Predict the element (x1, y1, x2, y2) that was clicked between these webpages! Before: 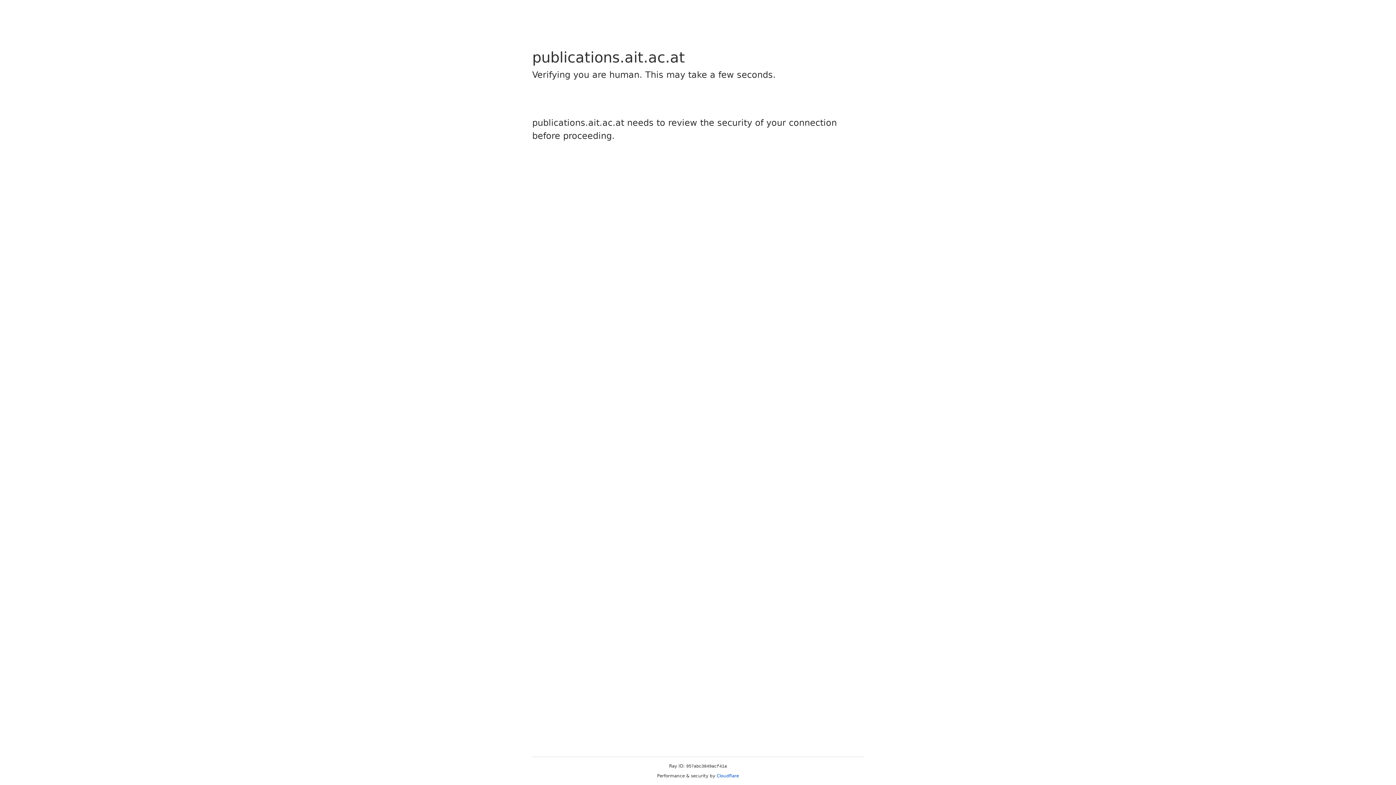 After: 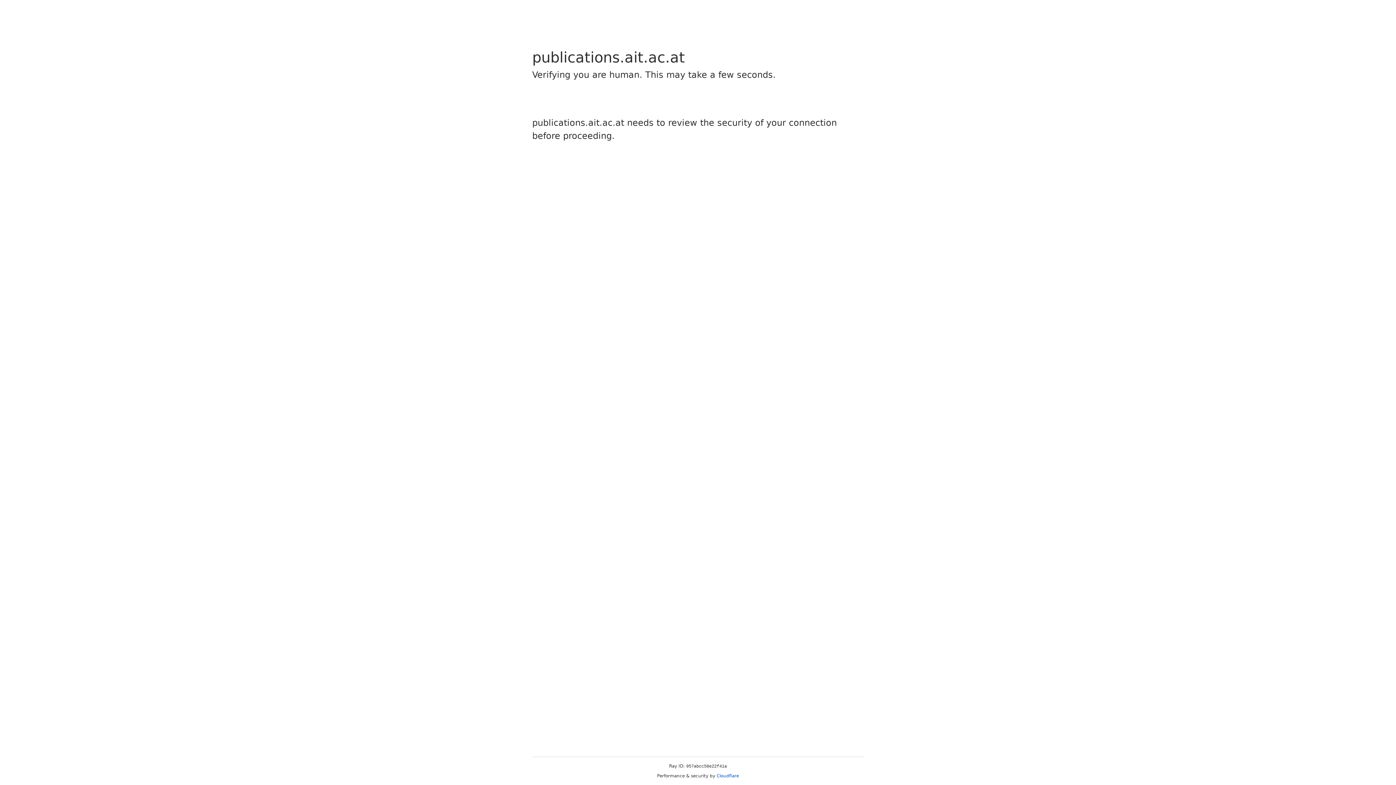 Action: bbox: (716, 773, 739, 778) label: Cloudflare